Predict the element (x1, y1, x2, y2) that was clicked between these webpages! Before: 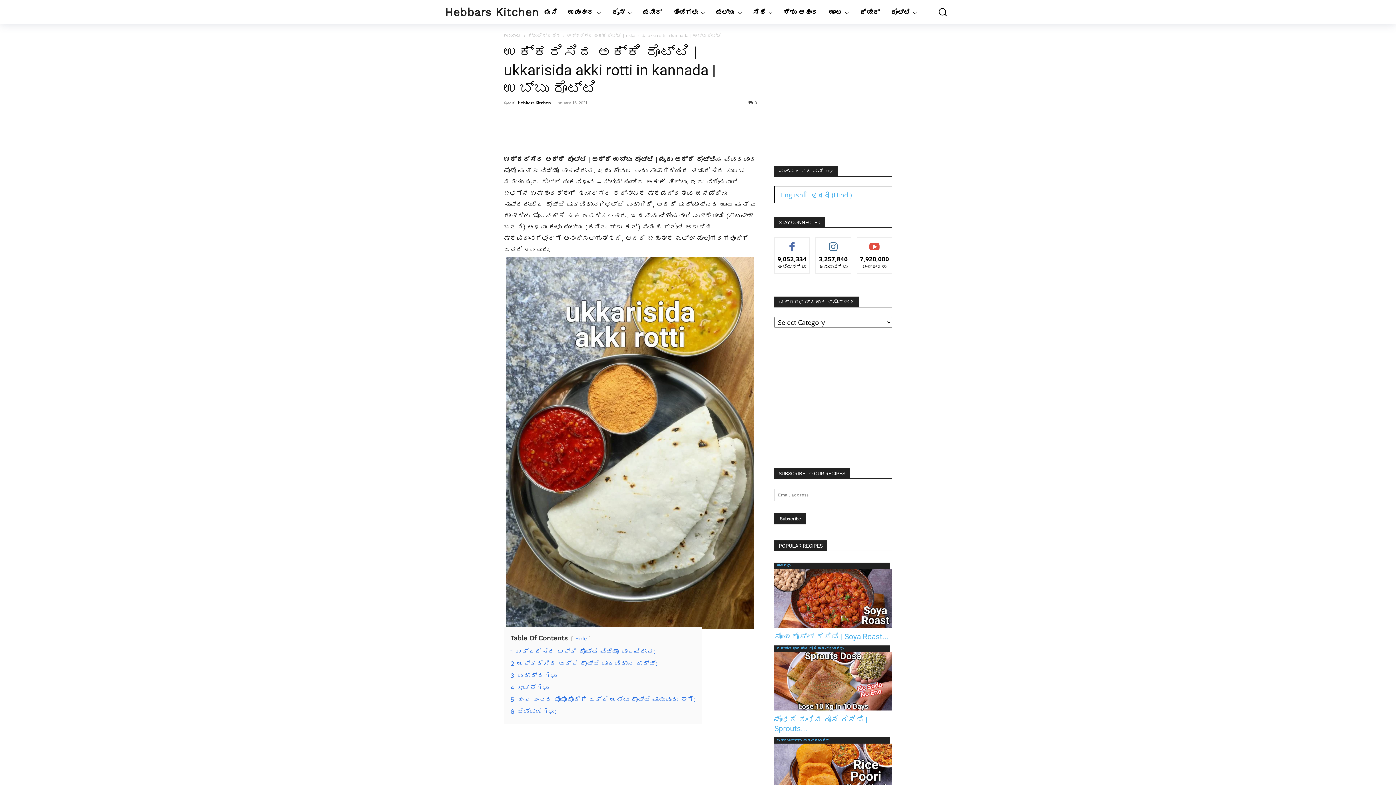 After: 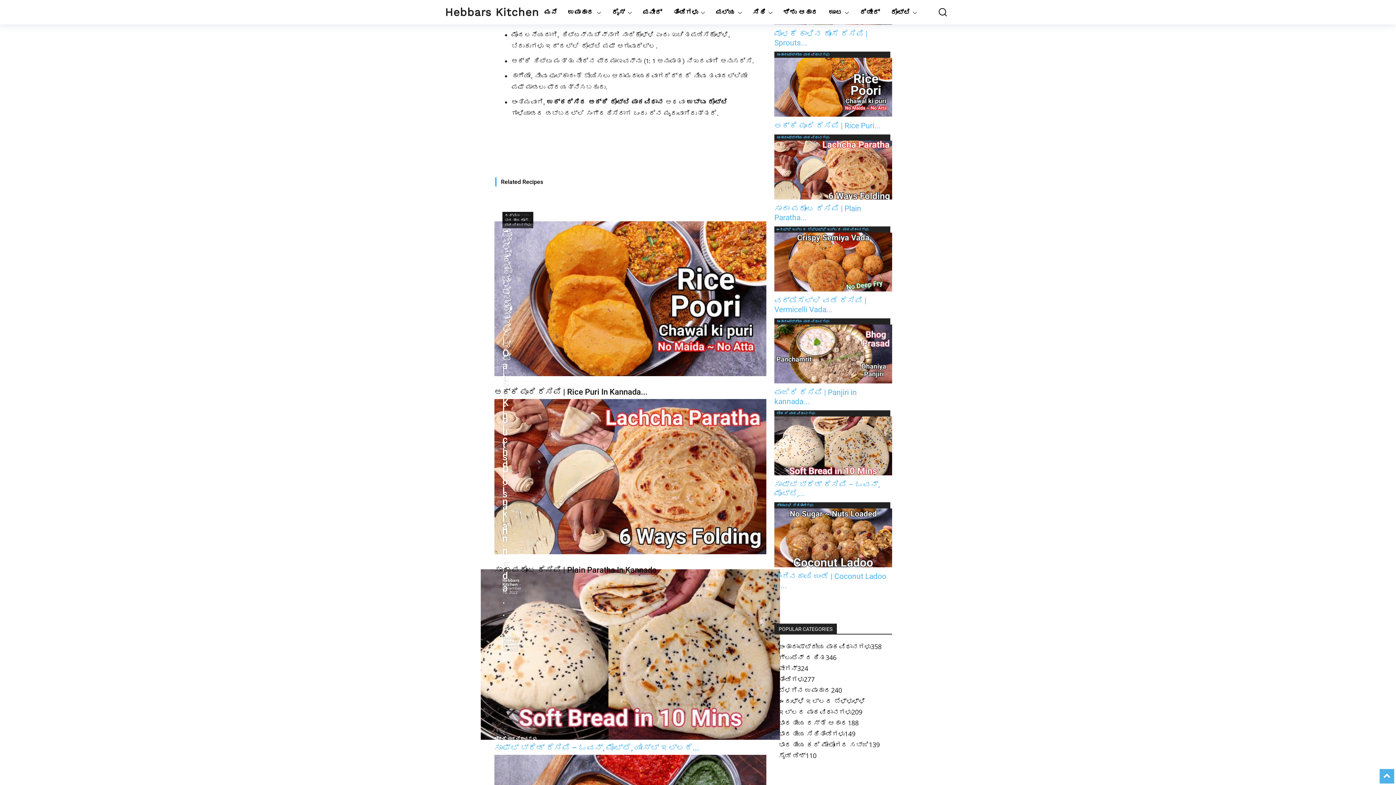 Action: label: 6 ಟಿಪ್ಪಣಿಗಳು: bbox: (510, 708, 556, 715)